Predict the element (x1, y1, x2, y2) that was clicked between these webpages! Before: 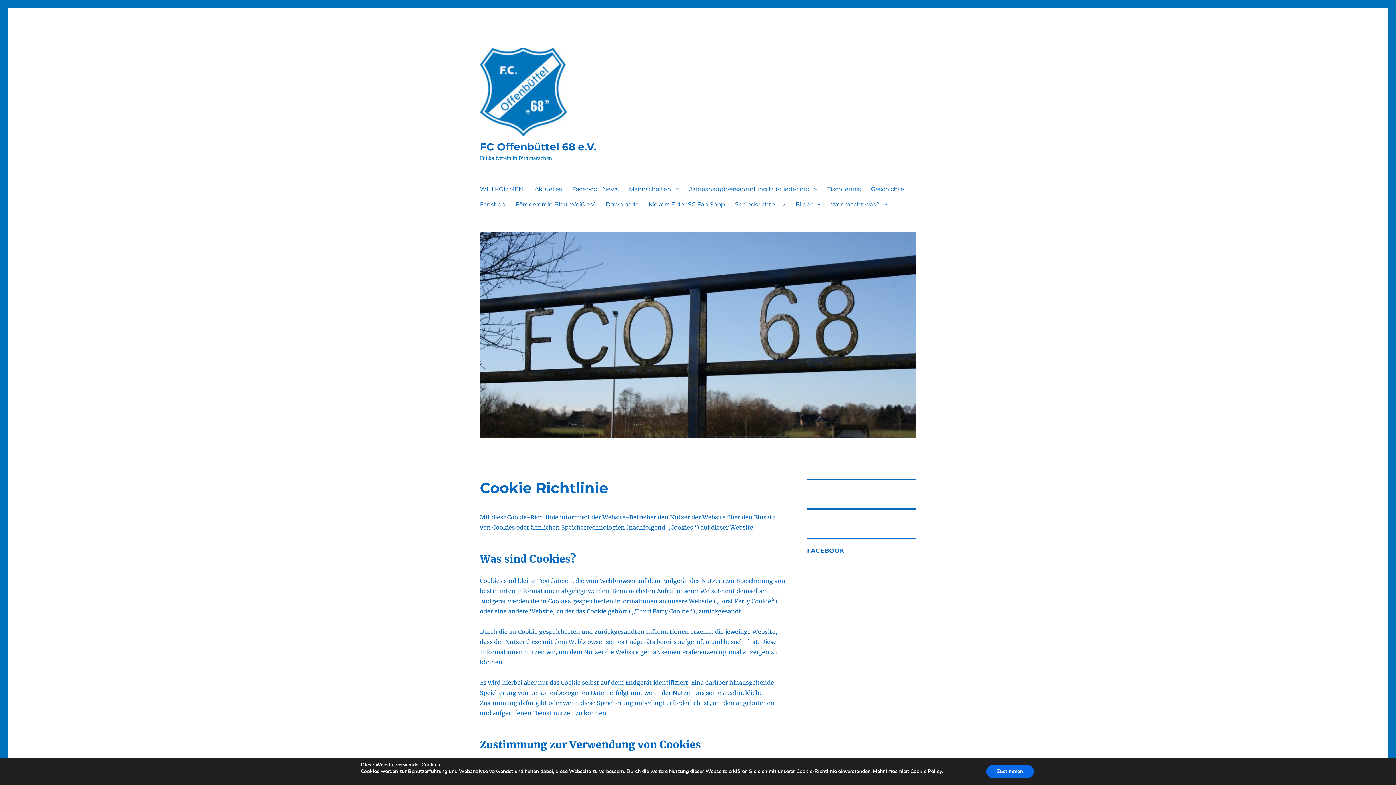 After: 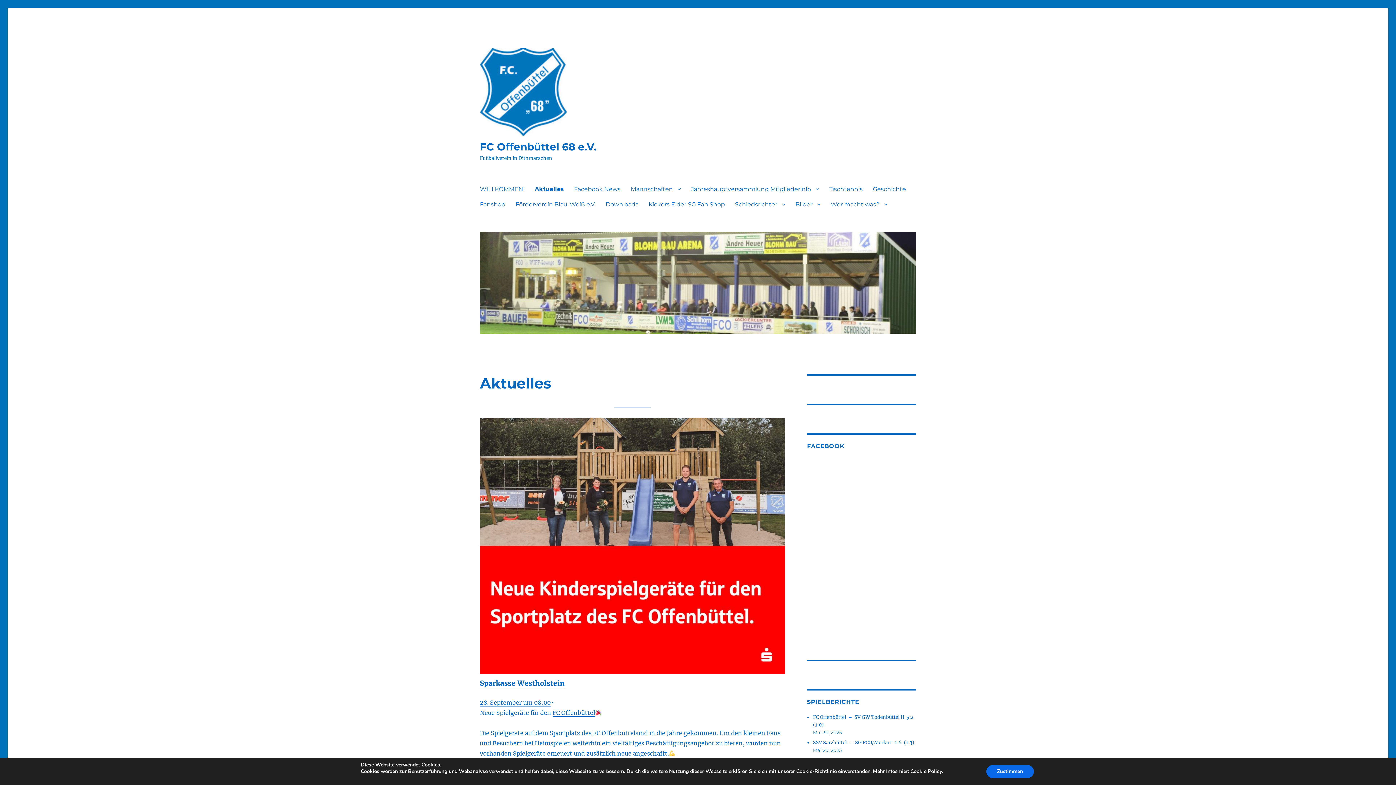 Action: bbox: (529, 181, 567, 196) label: Aktuelles